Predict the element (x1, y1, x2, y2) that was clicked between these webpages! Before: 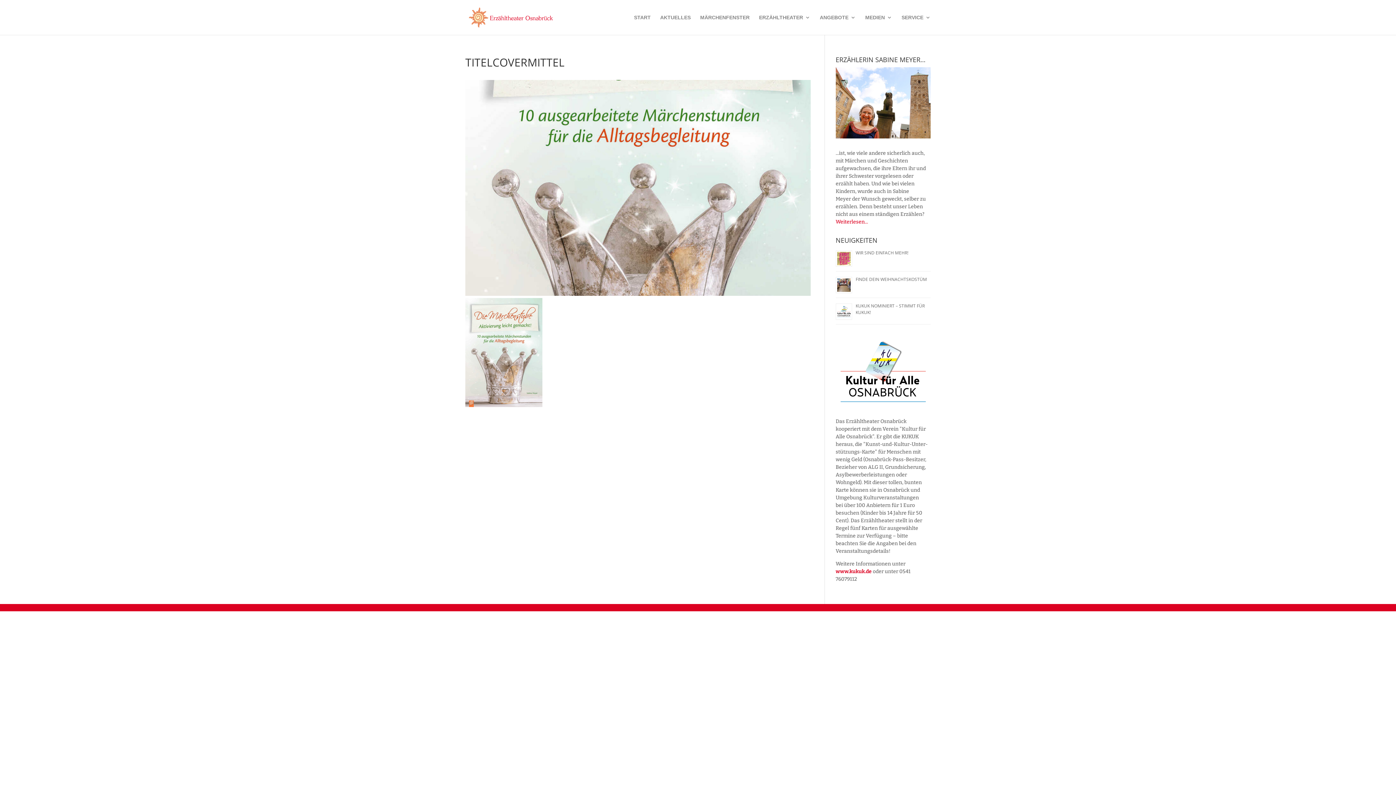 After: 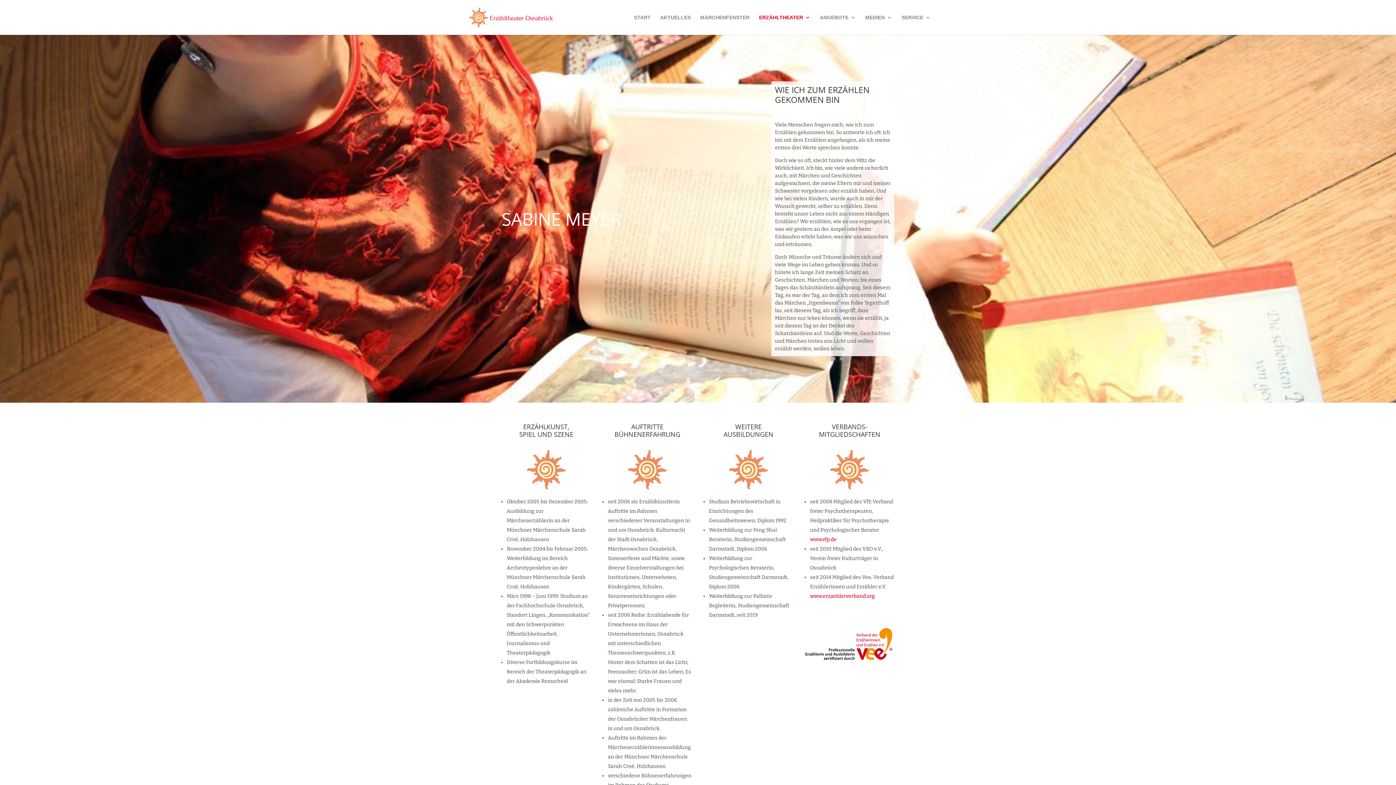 Action: bbox: (835, 218, 868, 225) label: Weiterlesen...